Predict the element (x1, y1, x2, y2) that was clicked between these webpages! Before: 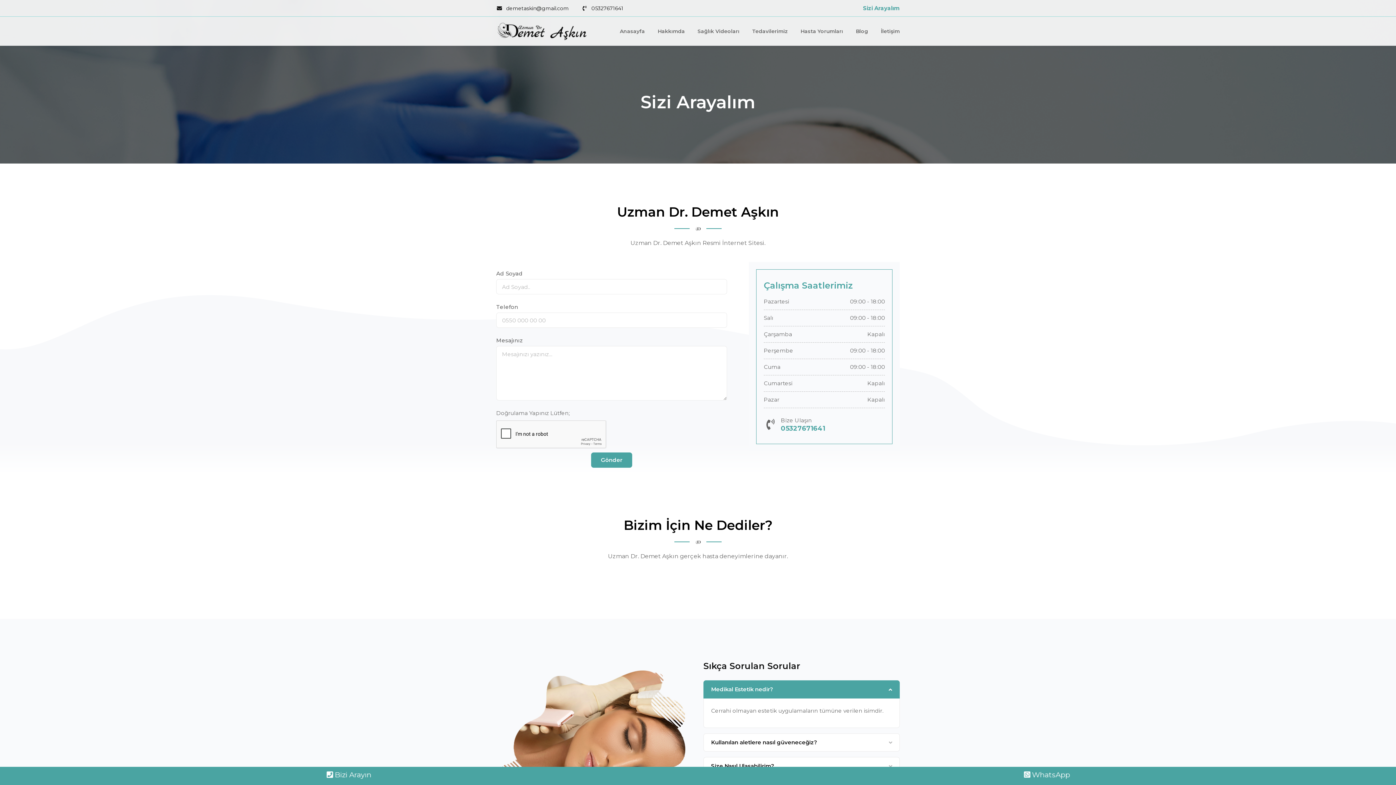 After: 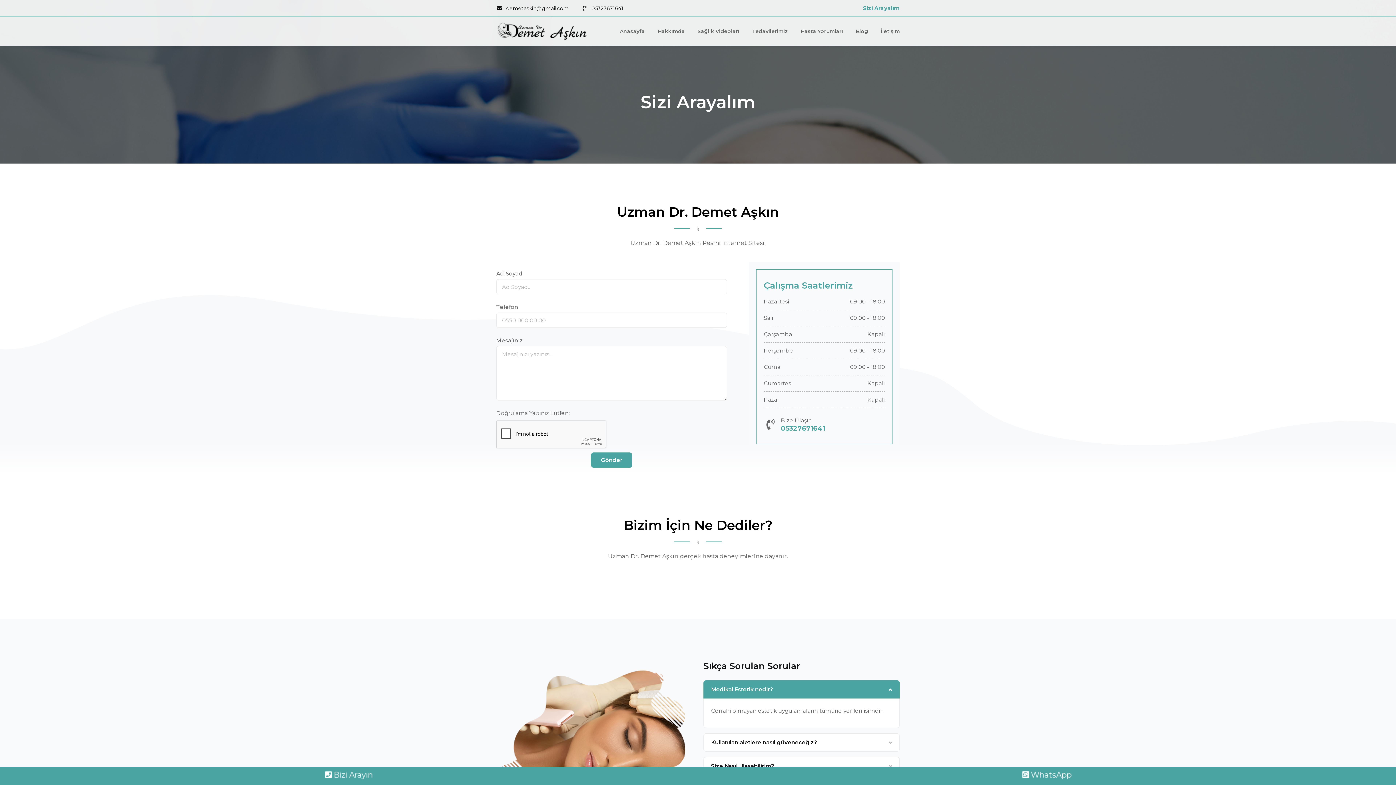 Action: label: Sizi Arayalım bbox: (863, 3, 900, 12)